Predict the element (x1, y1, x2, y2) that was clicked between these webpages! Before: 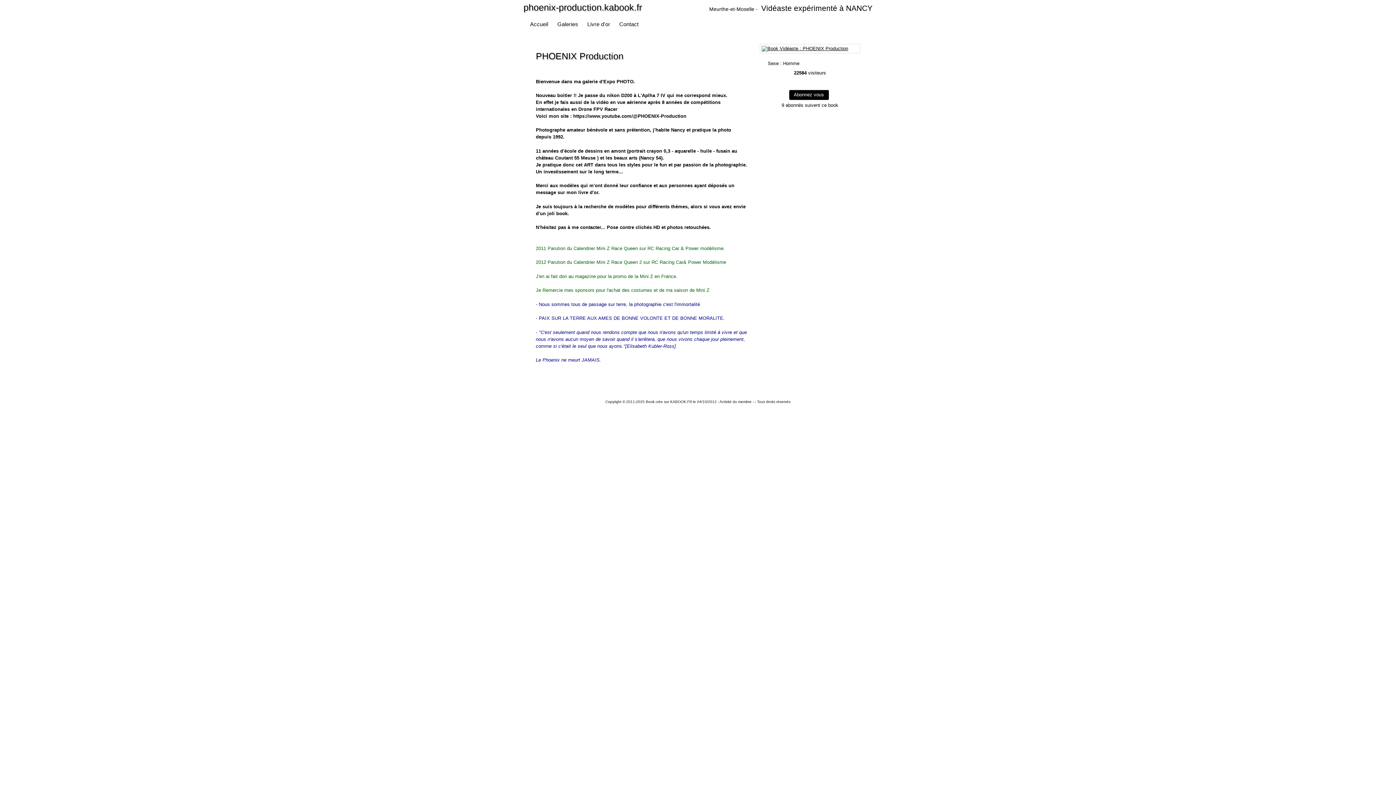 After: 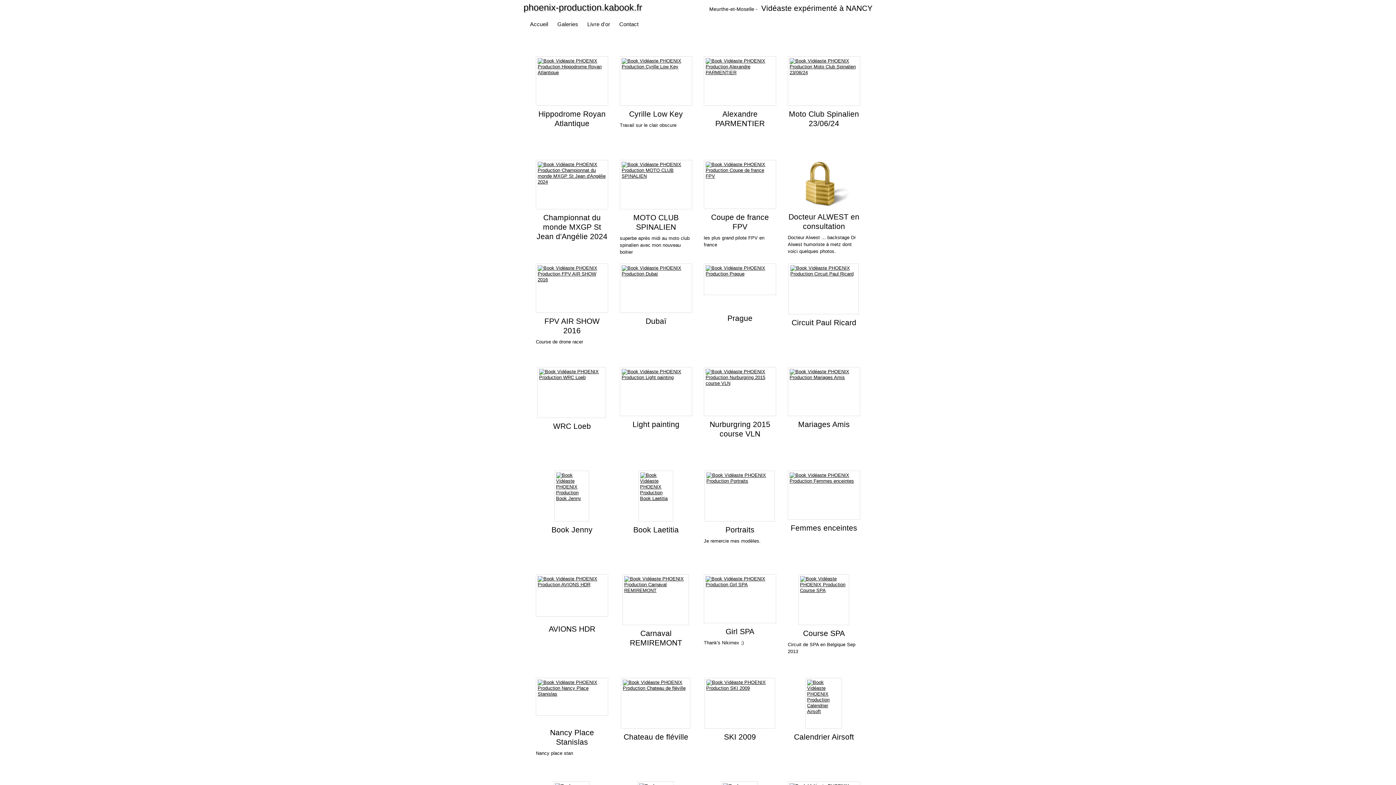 Action: label: Galeries bbox: (555, 18, 580, 30)